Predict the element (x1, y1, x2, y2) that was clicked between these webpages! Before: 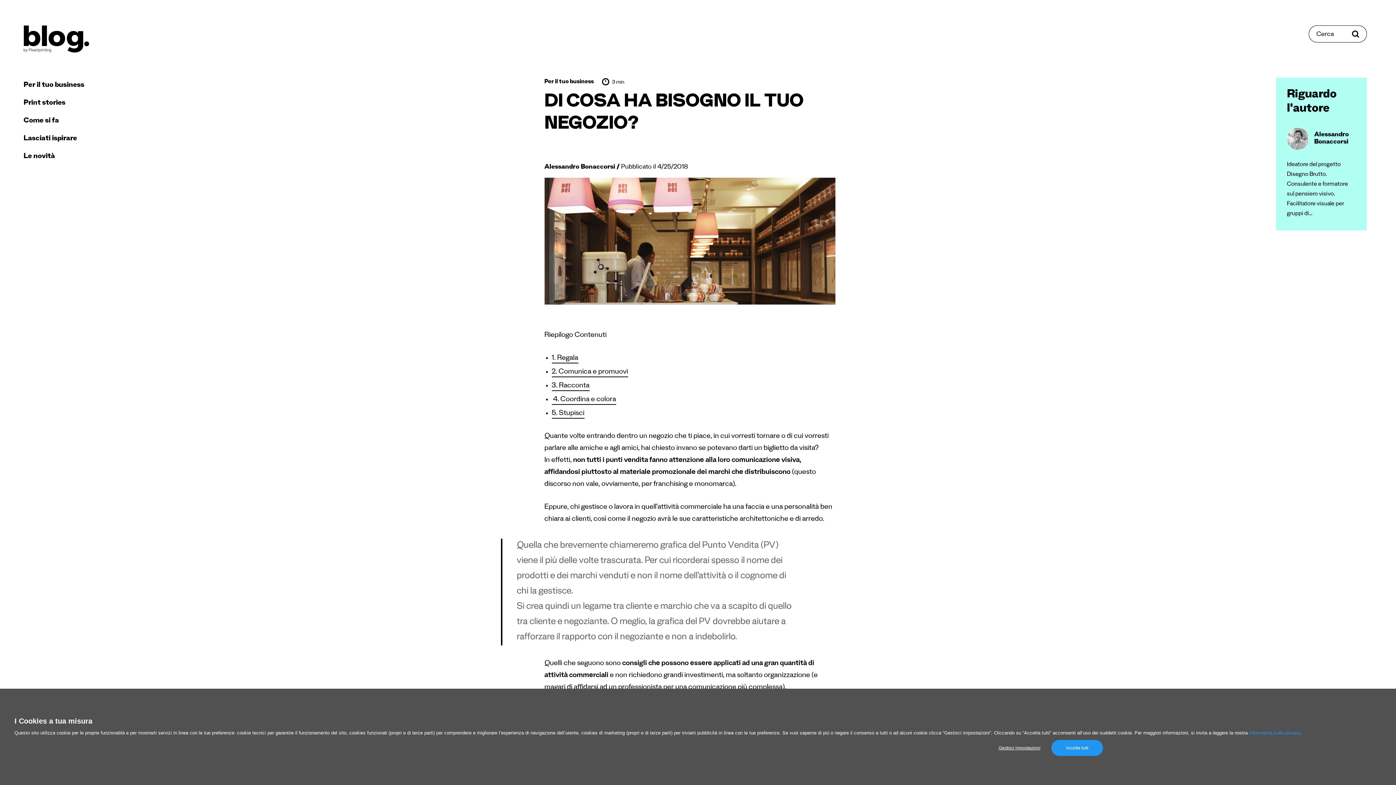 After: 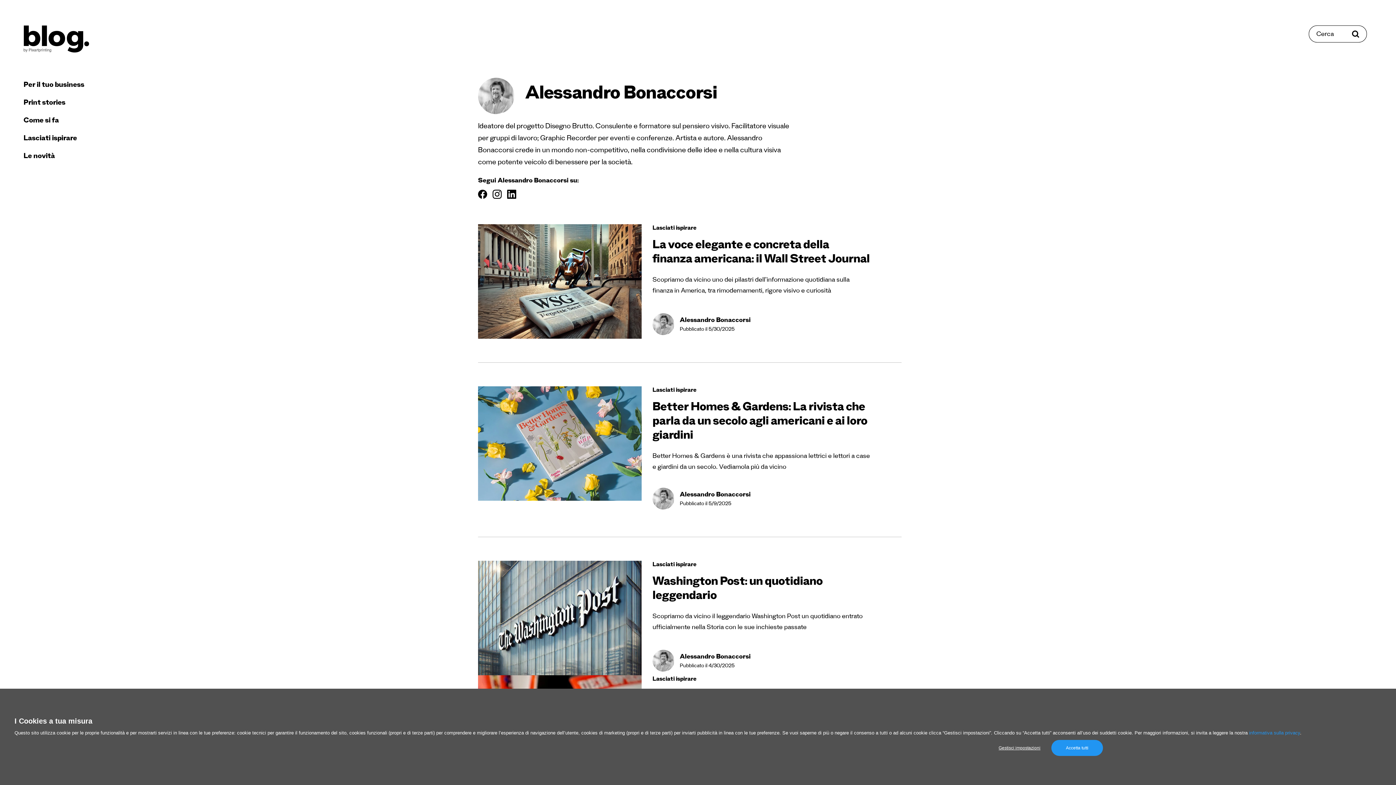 Action: bbox: (1287, 128, 1356, 219) label: Alessandro Bonaccorsi

Ideatore del progetto Disegno Brutto. Consulente e formatore sul pensiero visivo. Facilitatore visuale per gruppi di...